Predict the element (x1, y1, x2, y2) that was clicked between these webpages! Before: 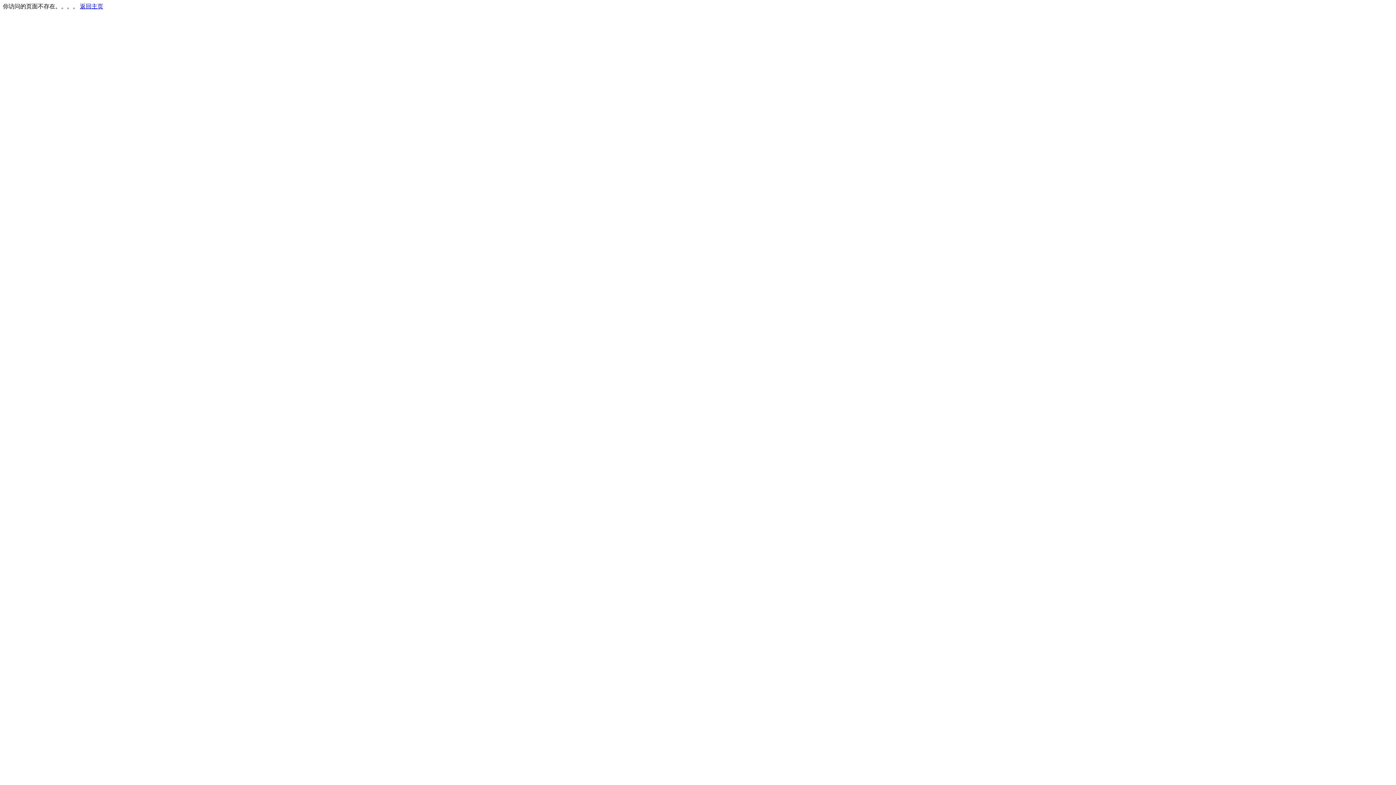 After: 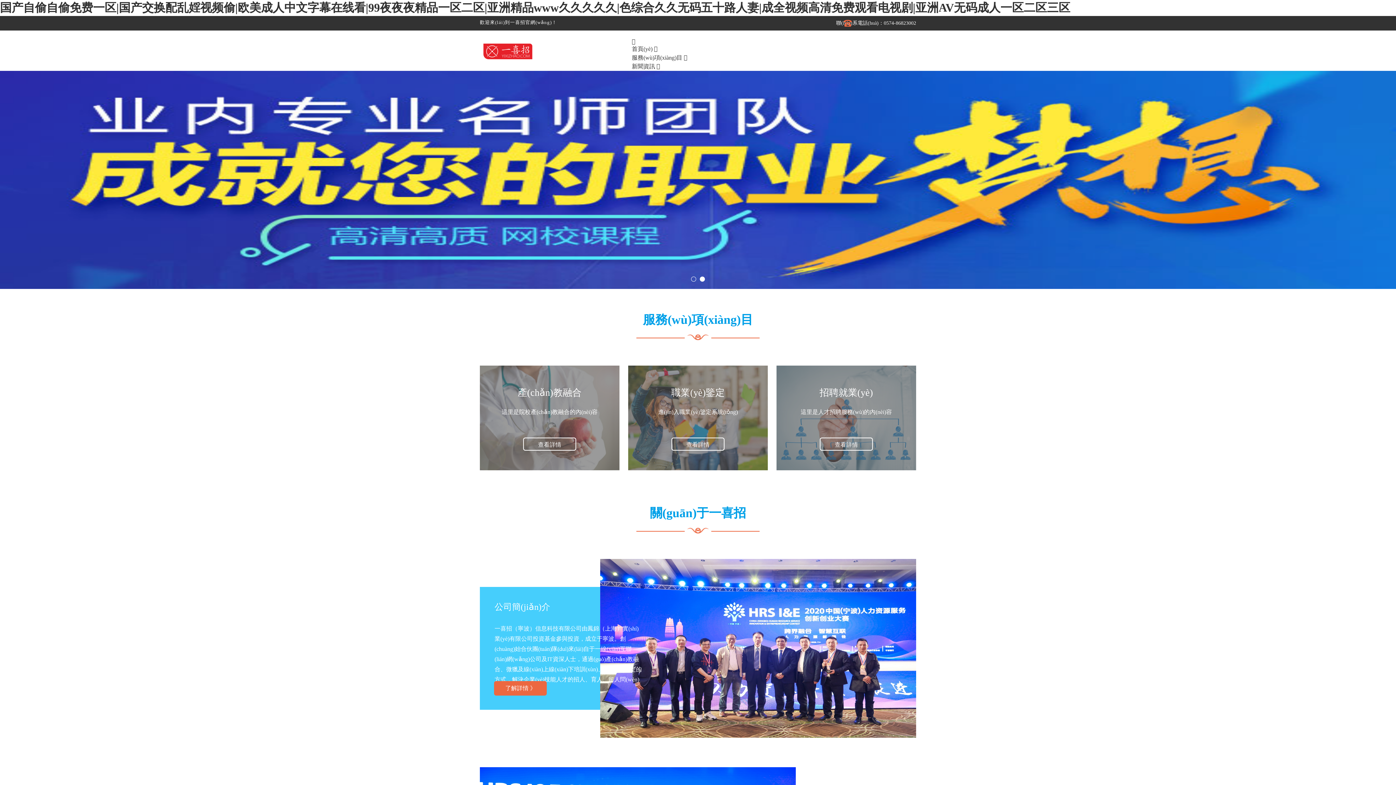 Action: bbox: (80, 3, 103, 9) label: 返回主页